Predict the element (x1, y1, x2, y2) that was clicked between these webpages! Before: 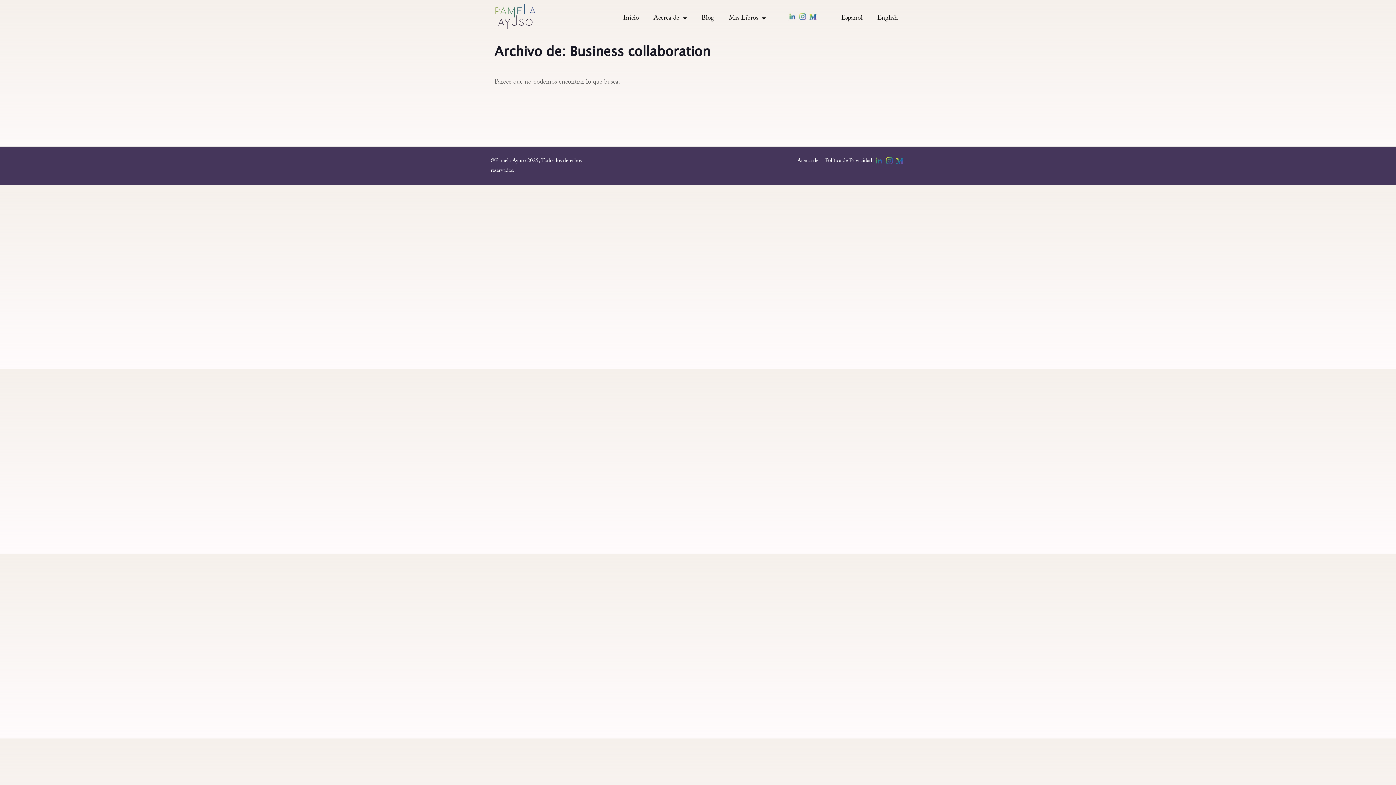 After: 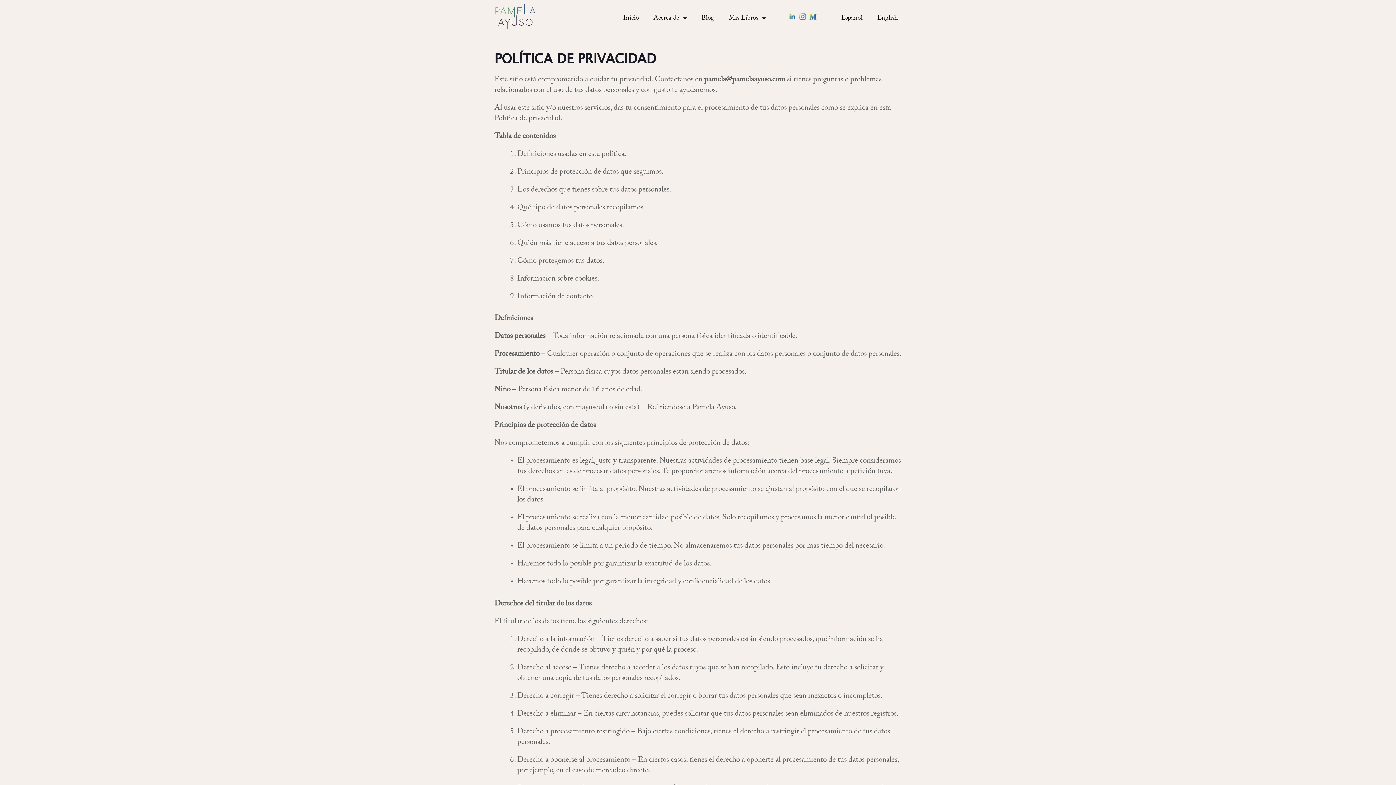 Action: bbox: (820, 158, 872, 163) label: Política de Privacidad